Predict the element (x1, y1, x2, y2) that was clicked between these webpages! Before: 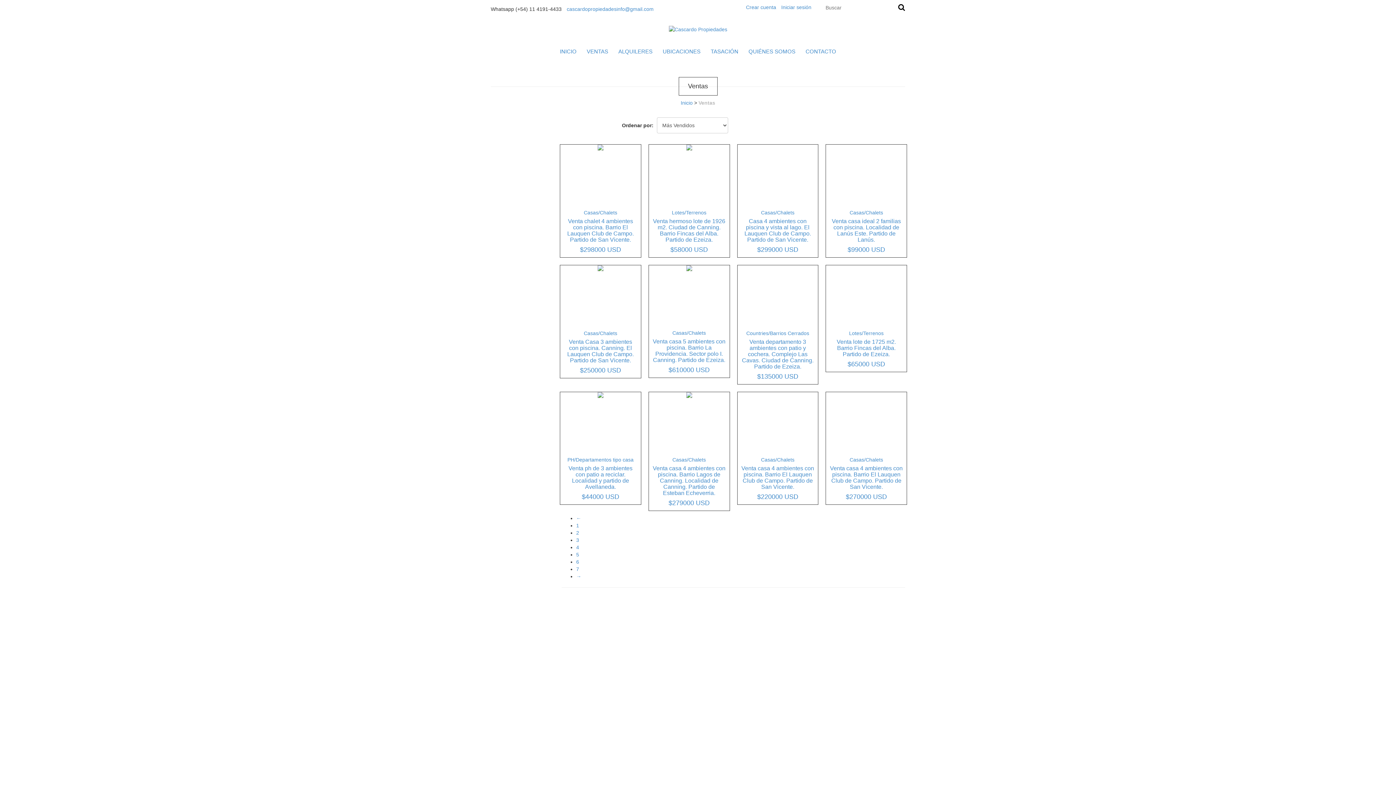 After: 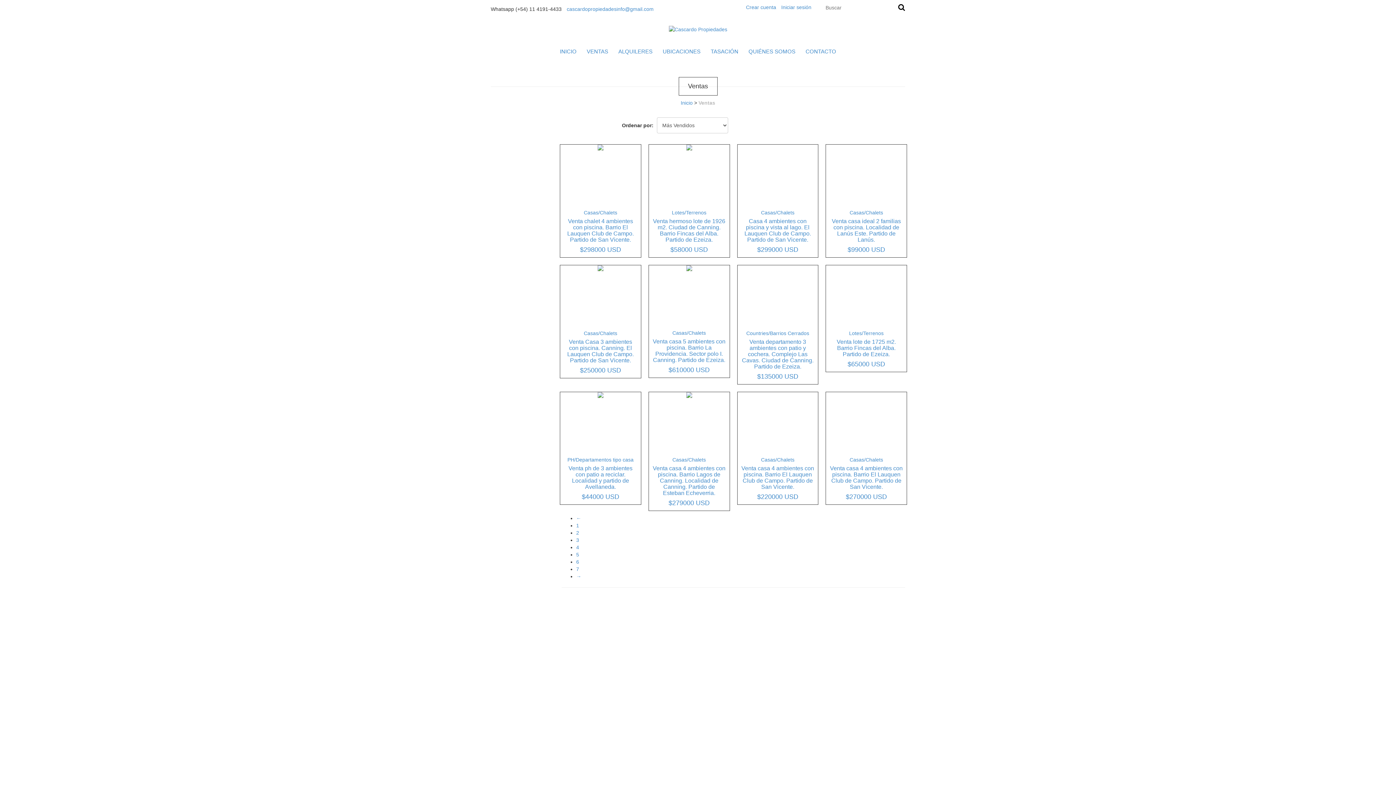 Action: label: 1
(current) bbox: (576, 523, 579, 528)